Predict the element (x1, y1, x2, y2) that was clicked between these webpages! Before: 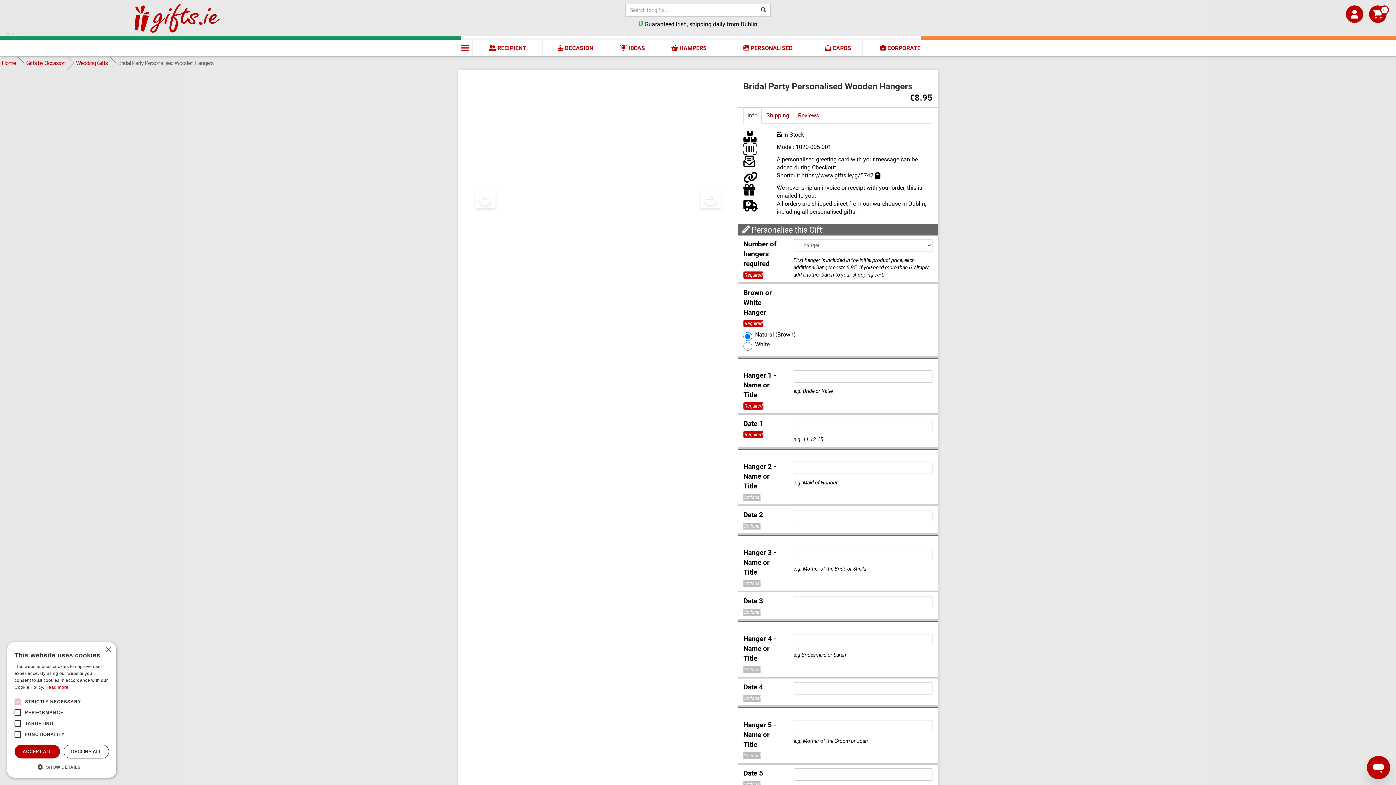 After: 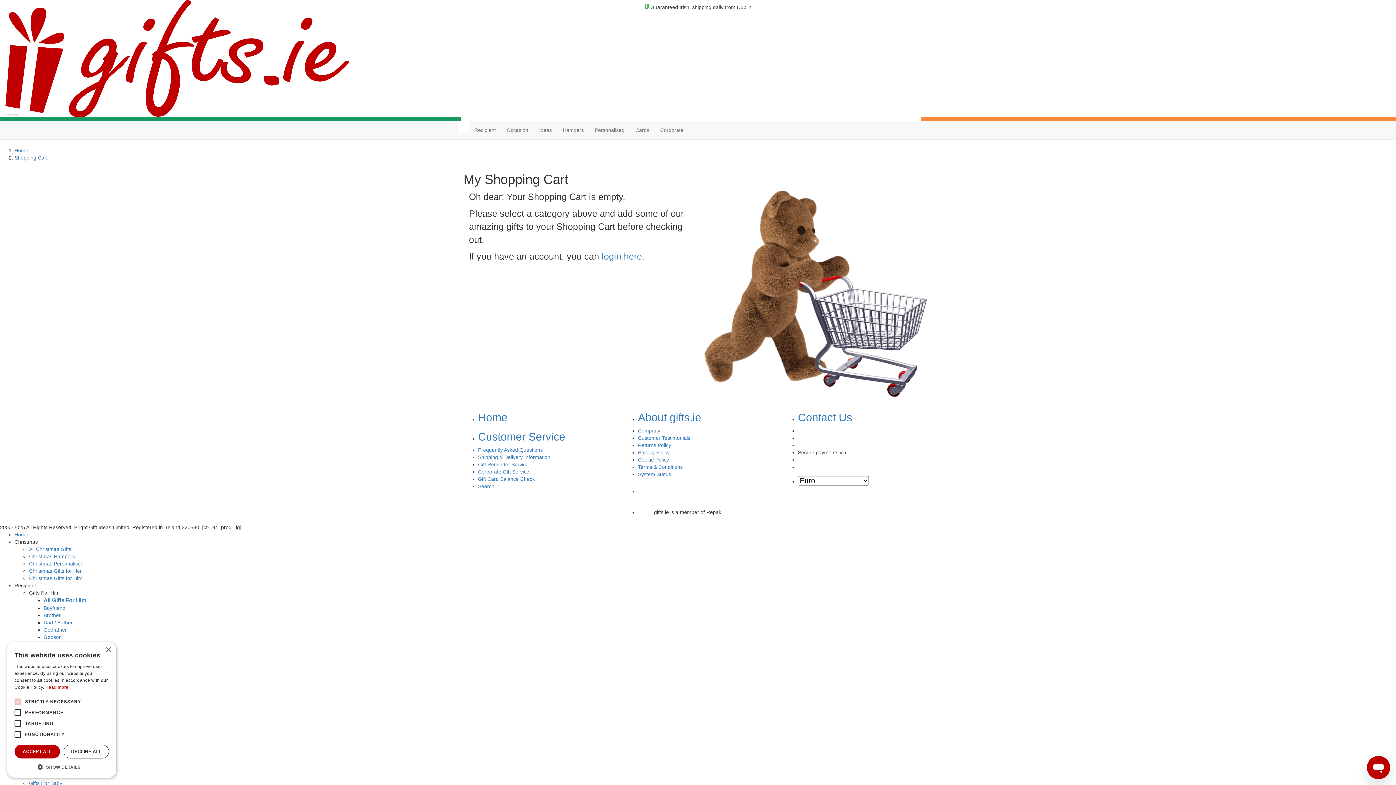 Action: bbox: (1367, 10, 1389, 17)